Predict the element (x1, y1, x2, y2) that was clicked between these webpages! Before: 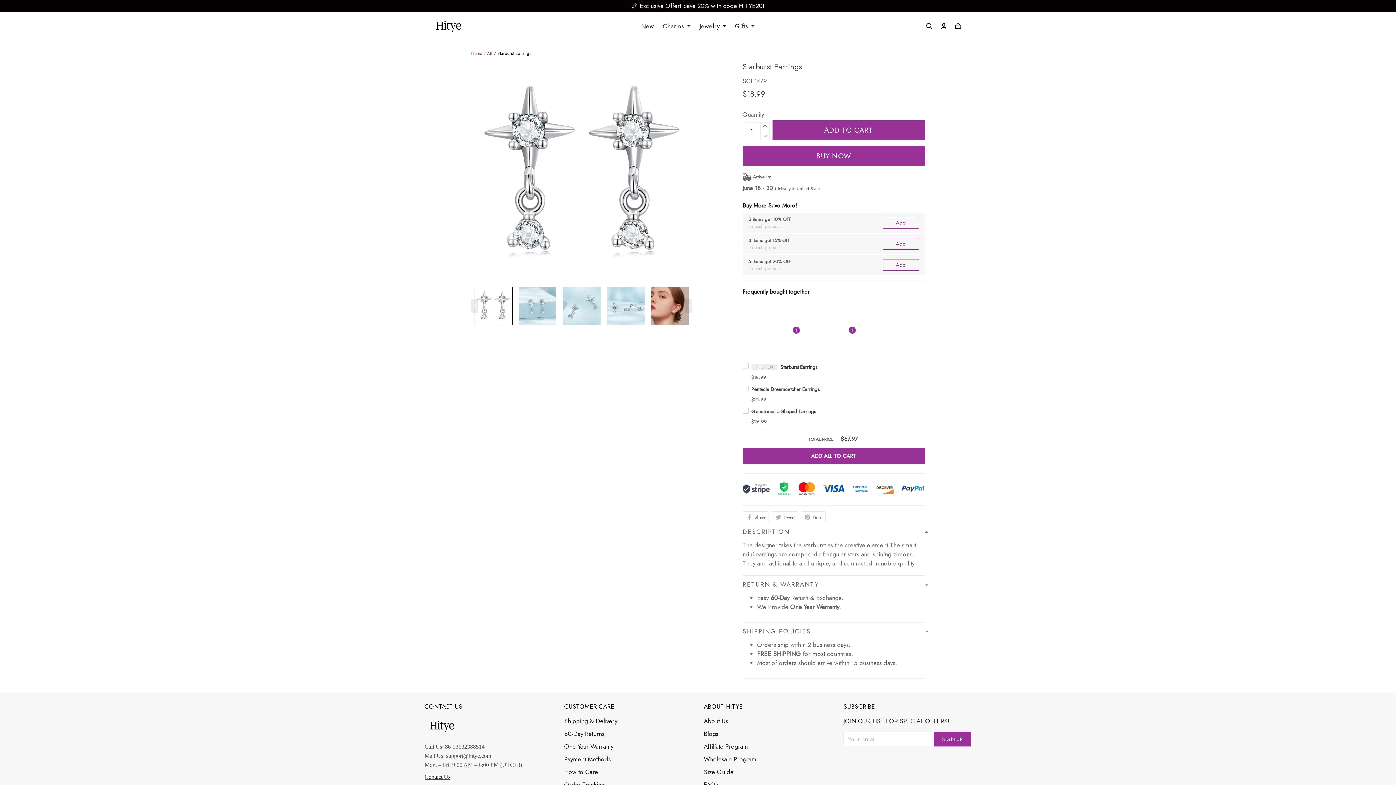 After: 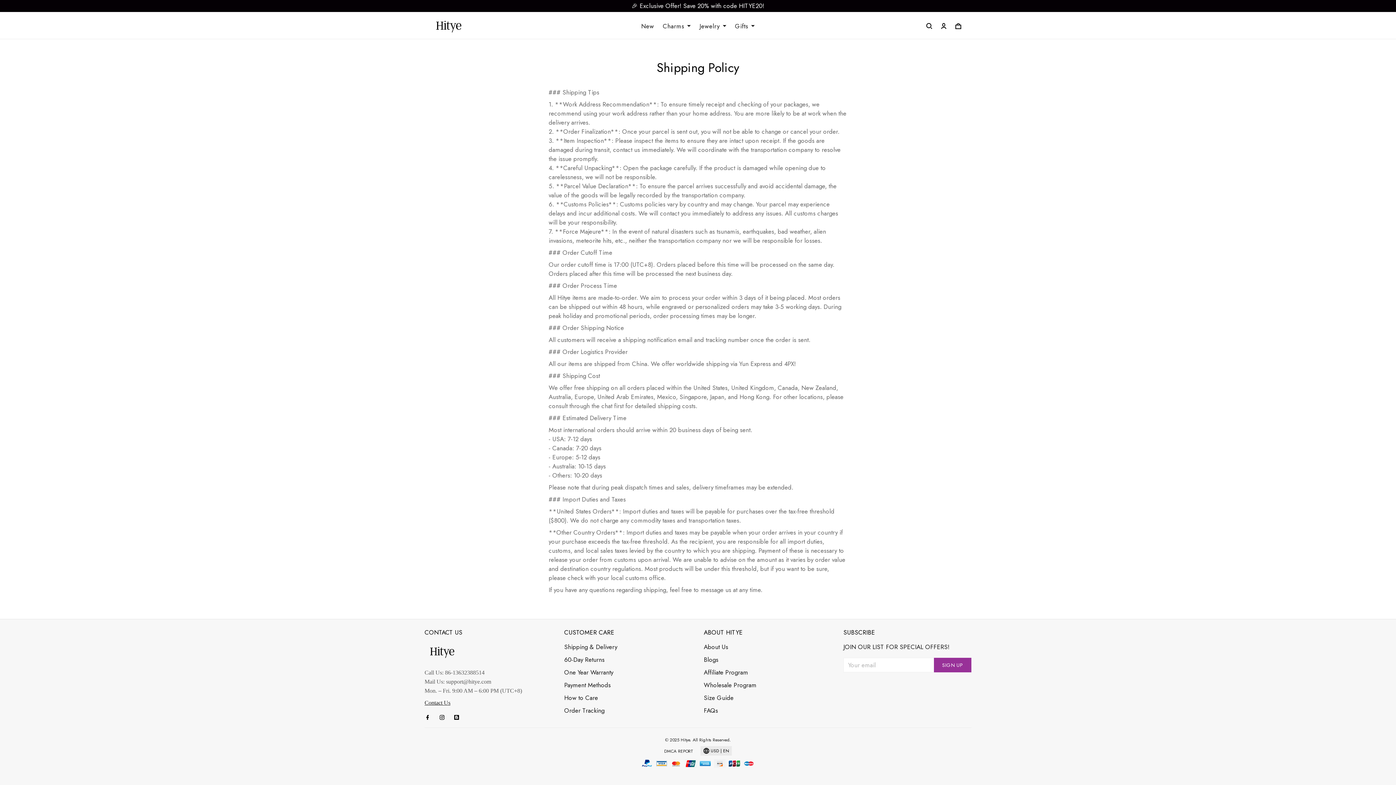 Action: bbox: (564, 642, 617, 649) label: Shipping & Delivery